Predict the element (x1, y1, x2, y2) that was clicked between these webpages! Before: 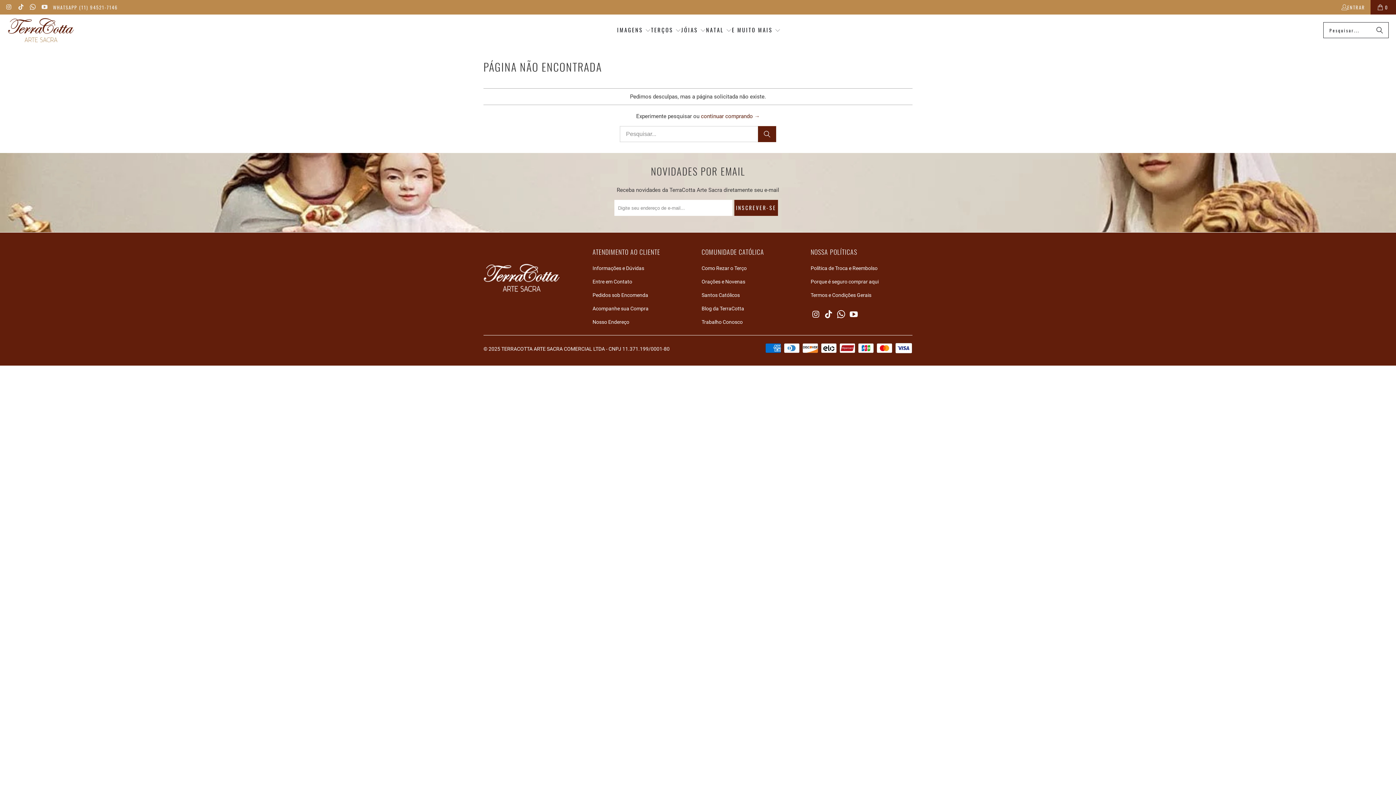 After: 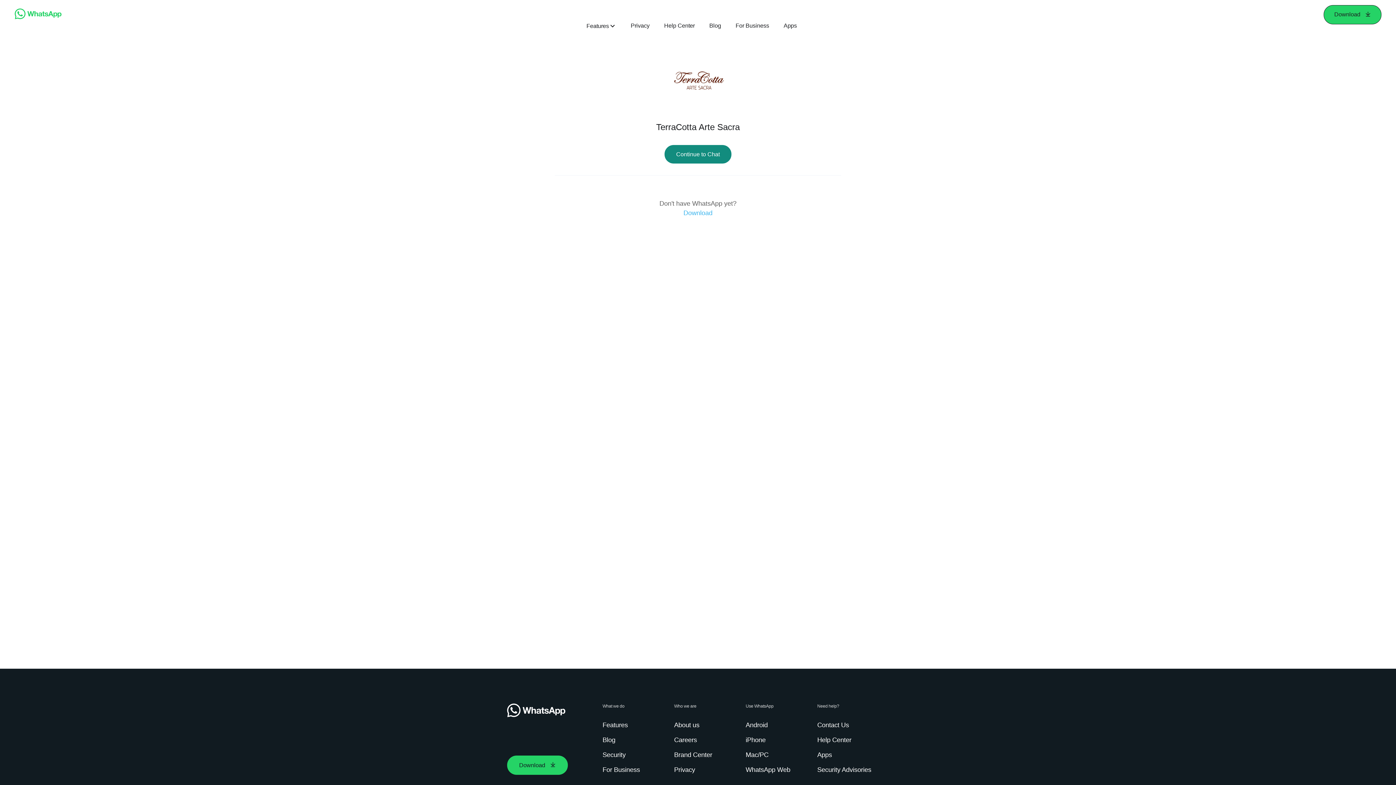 Action: label: WHATSAPP (11) 94521-7146 bbox: (52, 2, 118, 11)